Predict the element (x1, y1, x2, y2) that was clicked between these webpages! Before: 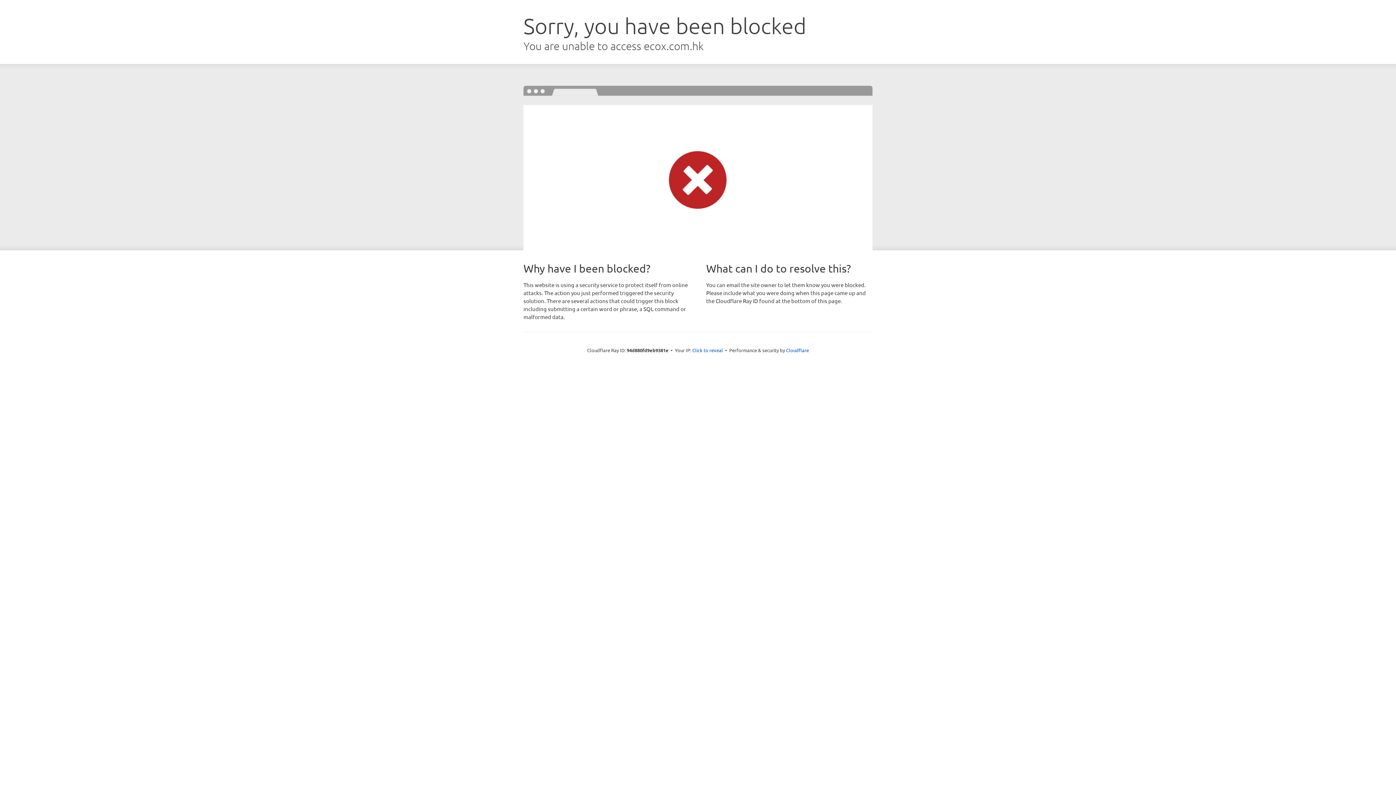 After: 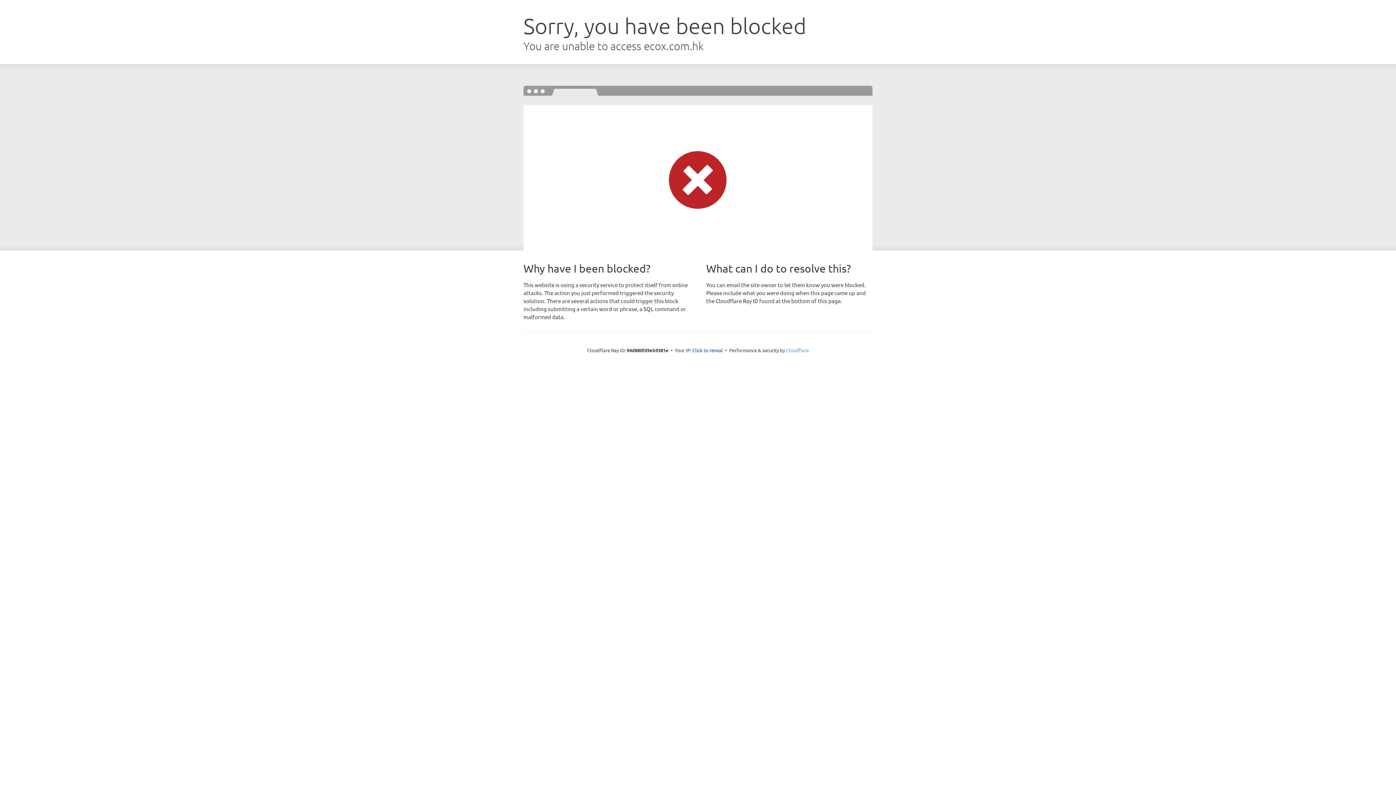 Action: label: Cloudflare bbox: (786, 347, 809, 353)